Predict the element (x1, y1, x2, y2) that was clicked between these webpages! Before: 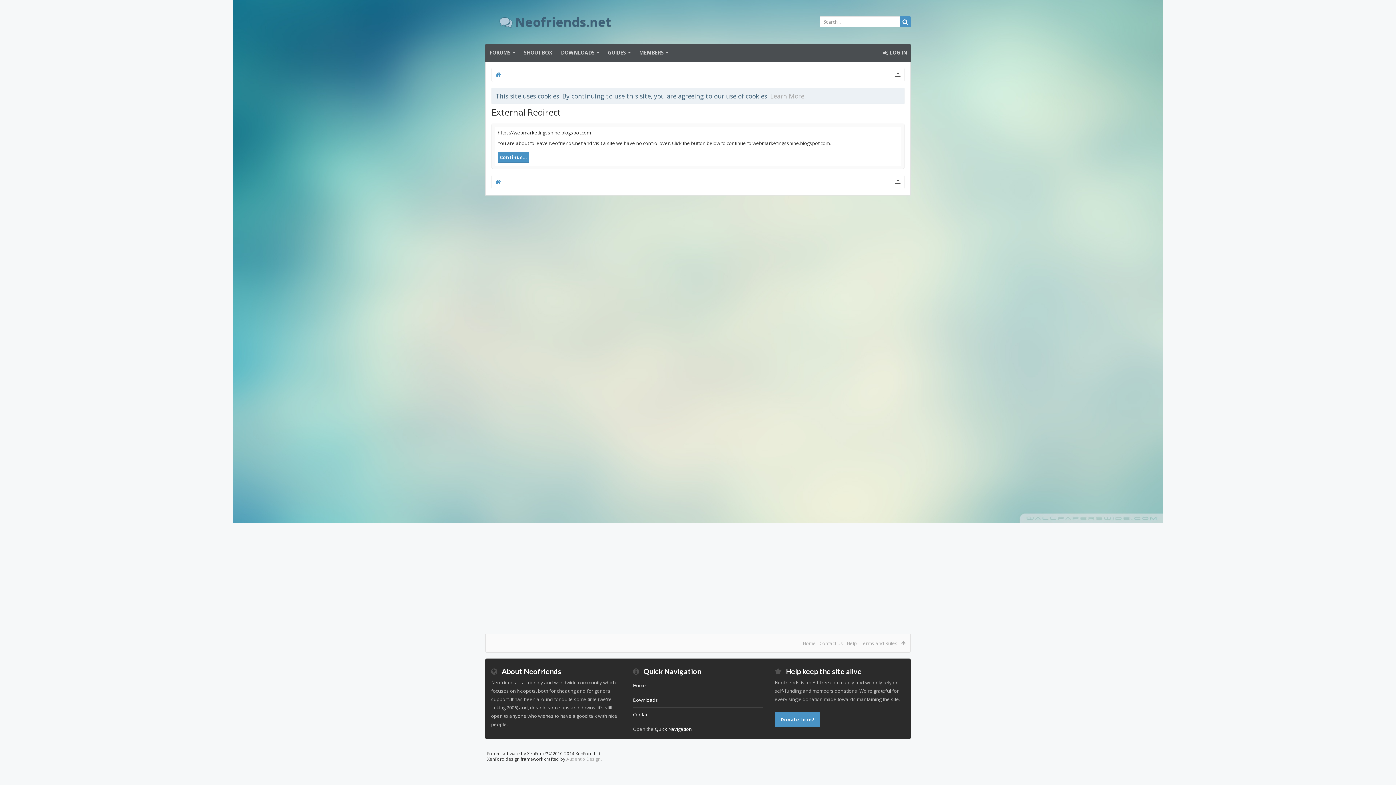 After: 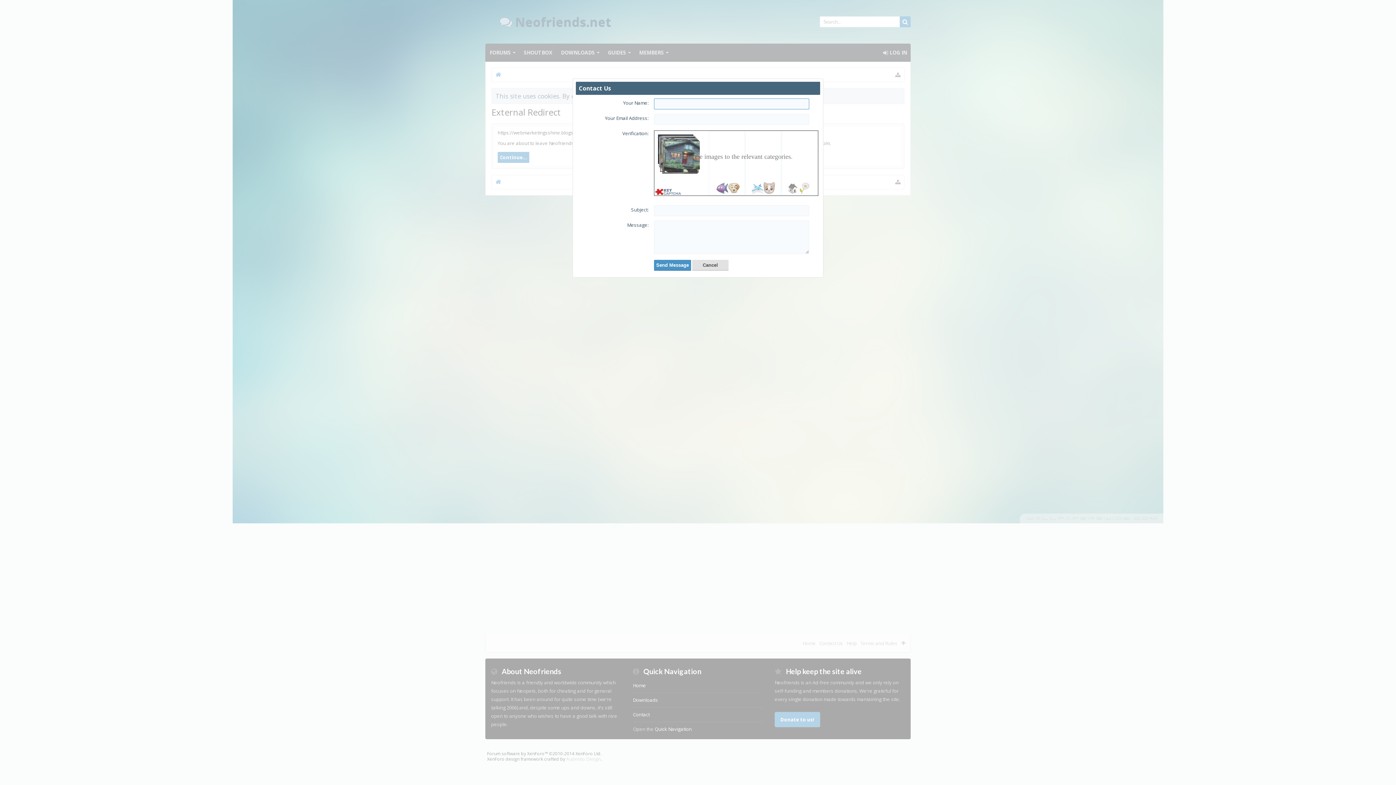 Action: bbox: (817, 634, 845, 652) label: Contact Us